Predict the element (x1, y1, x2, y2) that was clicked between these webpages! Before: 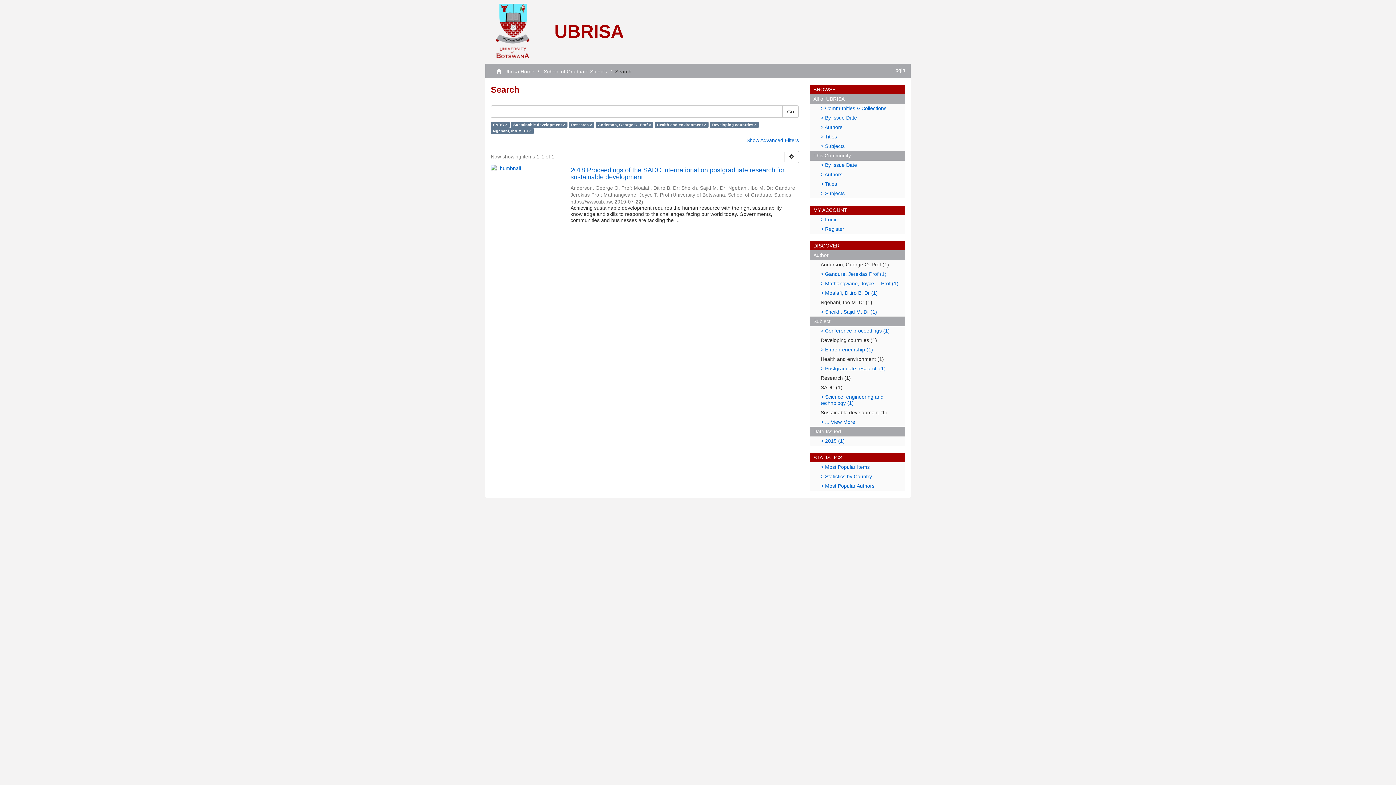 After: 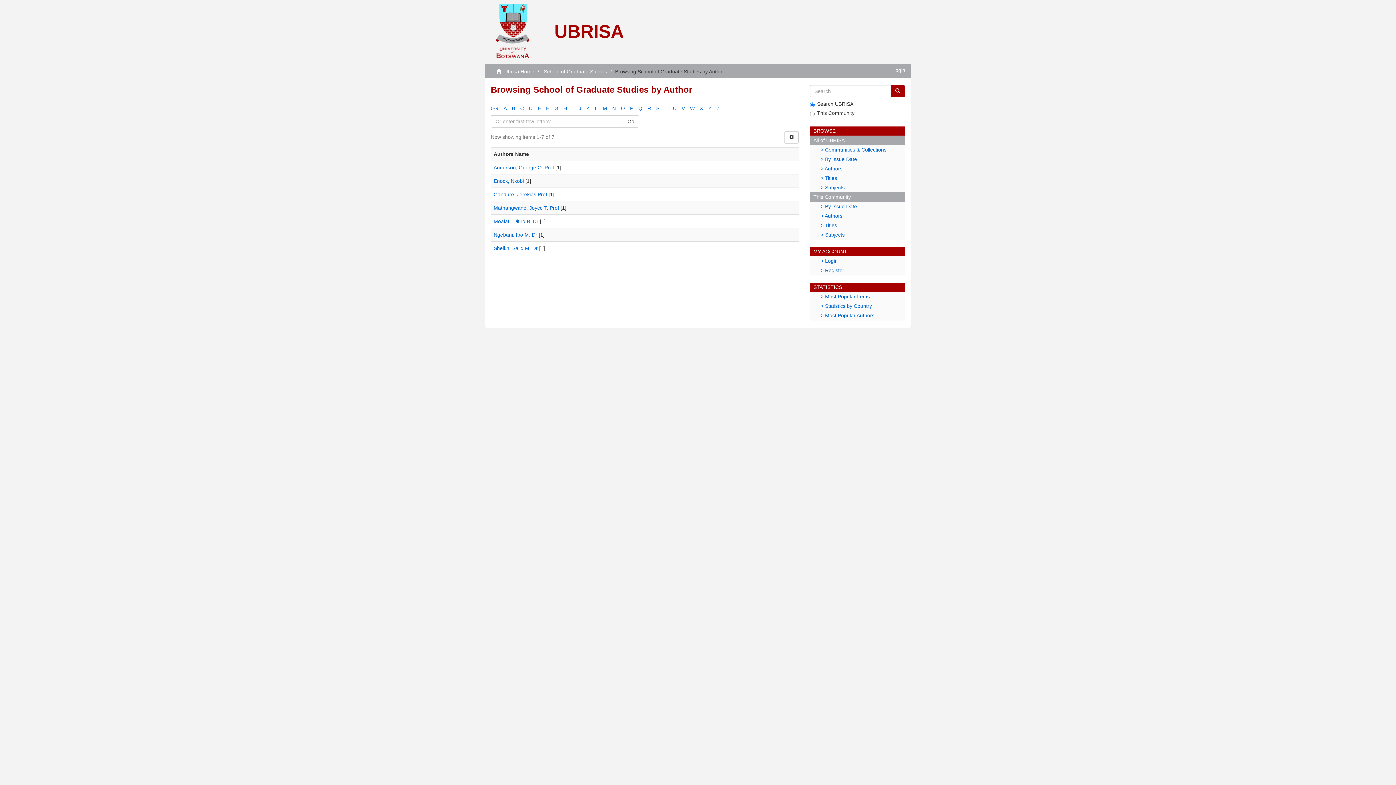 Action: bbox: (810, 169, 905, 179) label: > Authors